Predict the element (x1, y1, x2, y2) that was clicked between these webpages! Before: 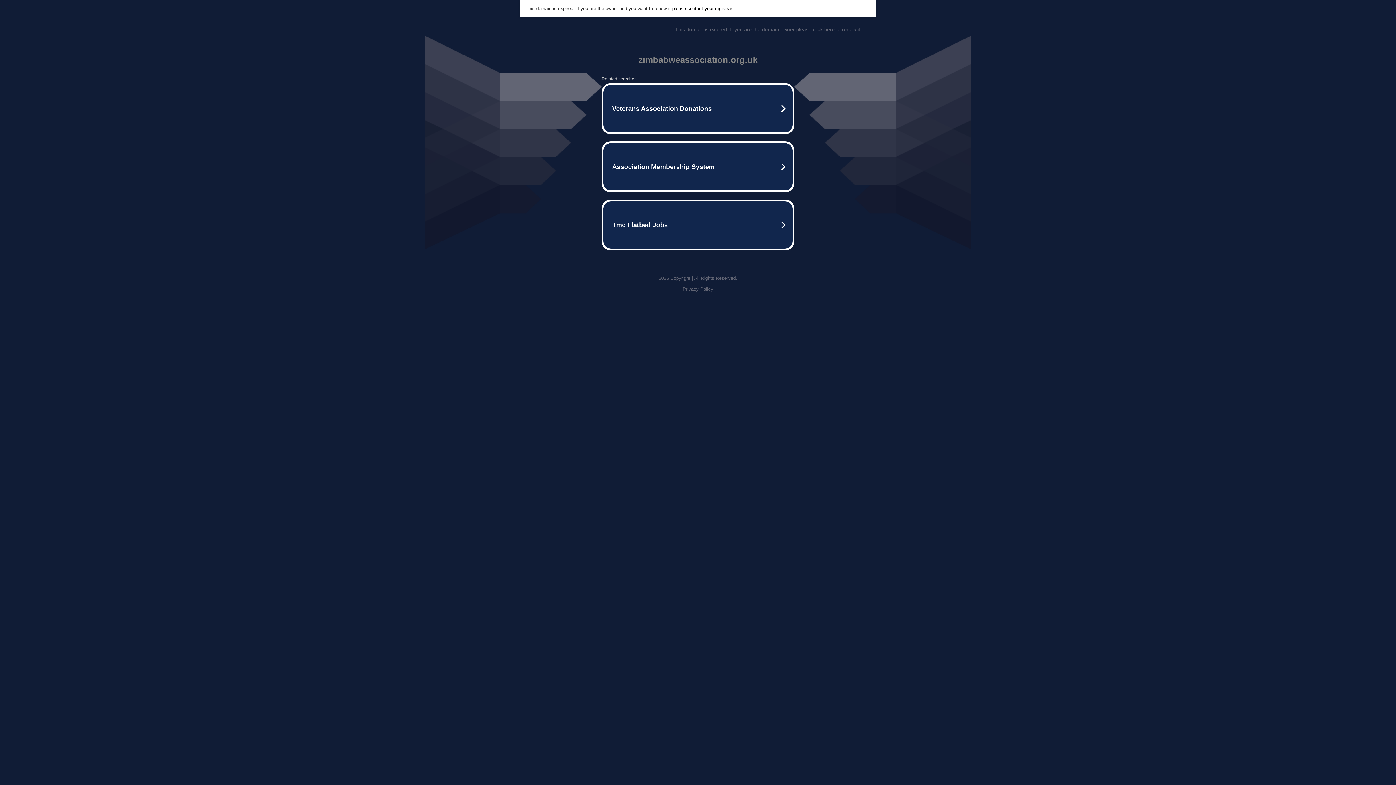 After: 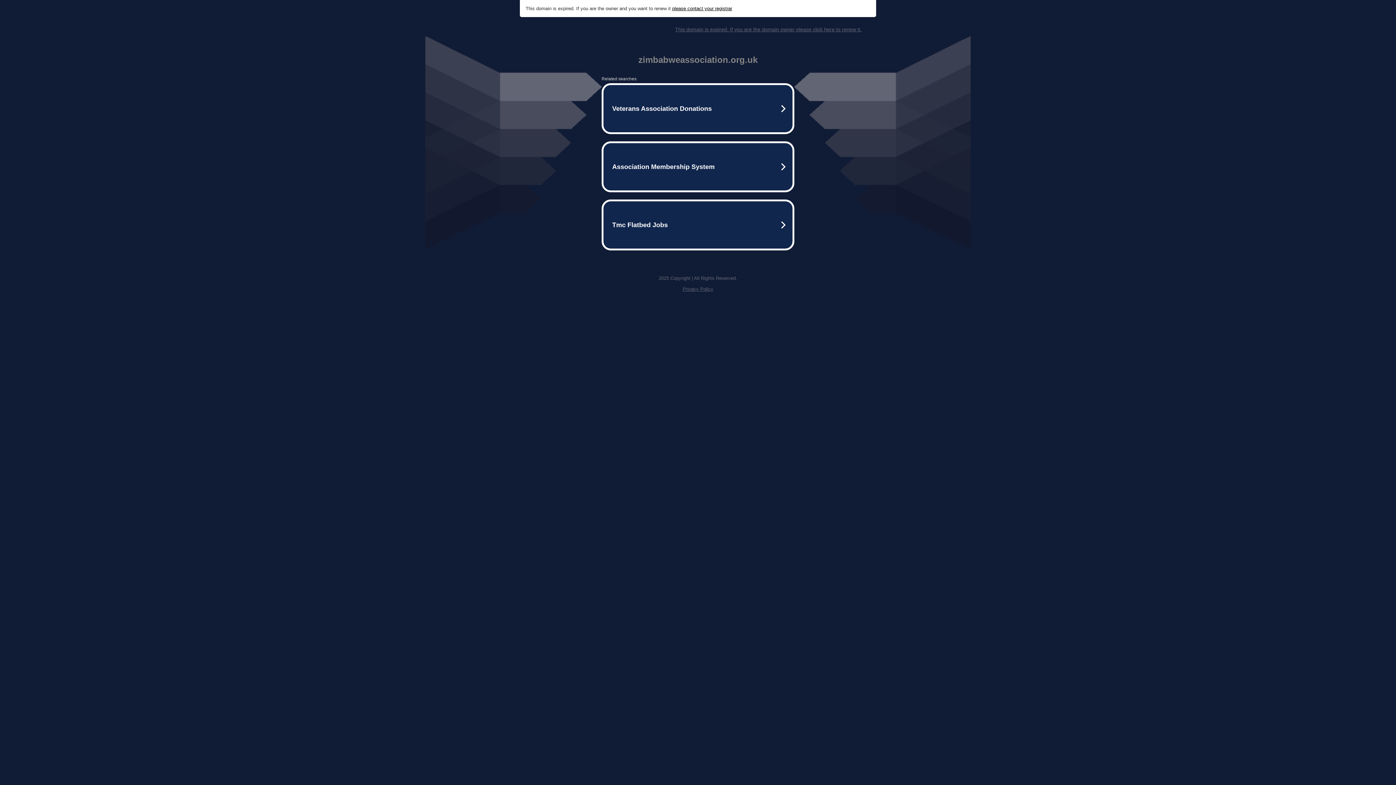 Action: bbox: (672, 5, 732, 11) label: please contact your registrar